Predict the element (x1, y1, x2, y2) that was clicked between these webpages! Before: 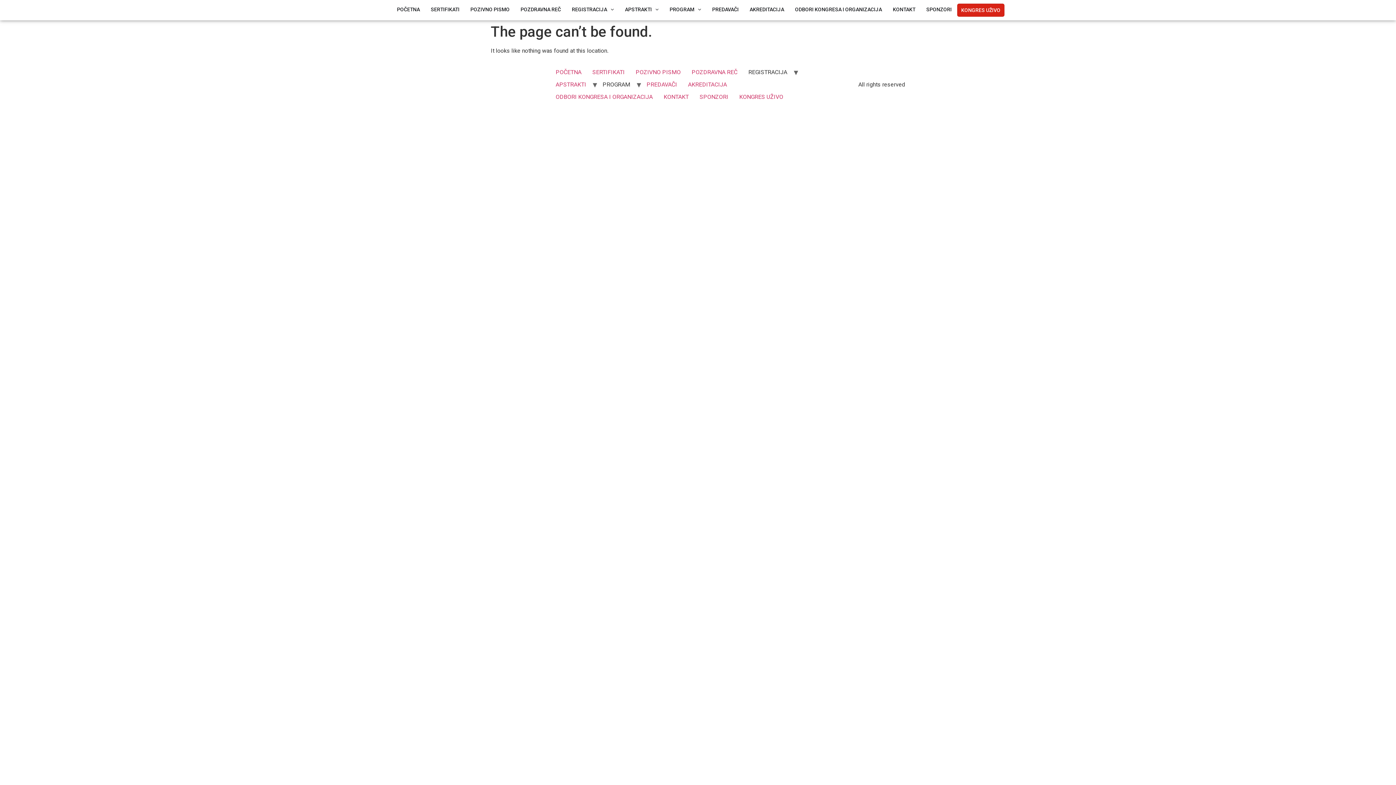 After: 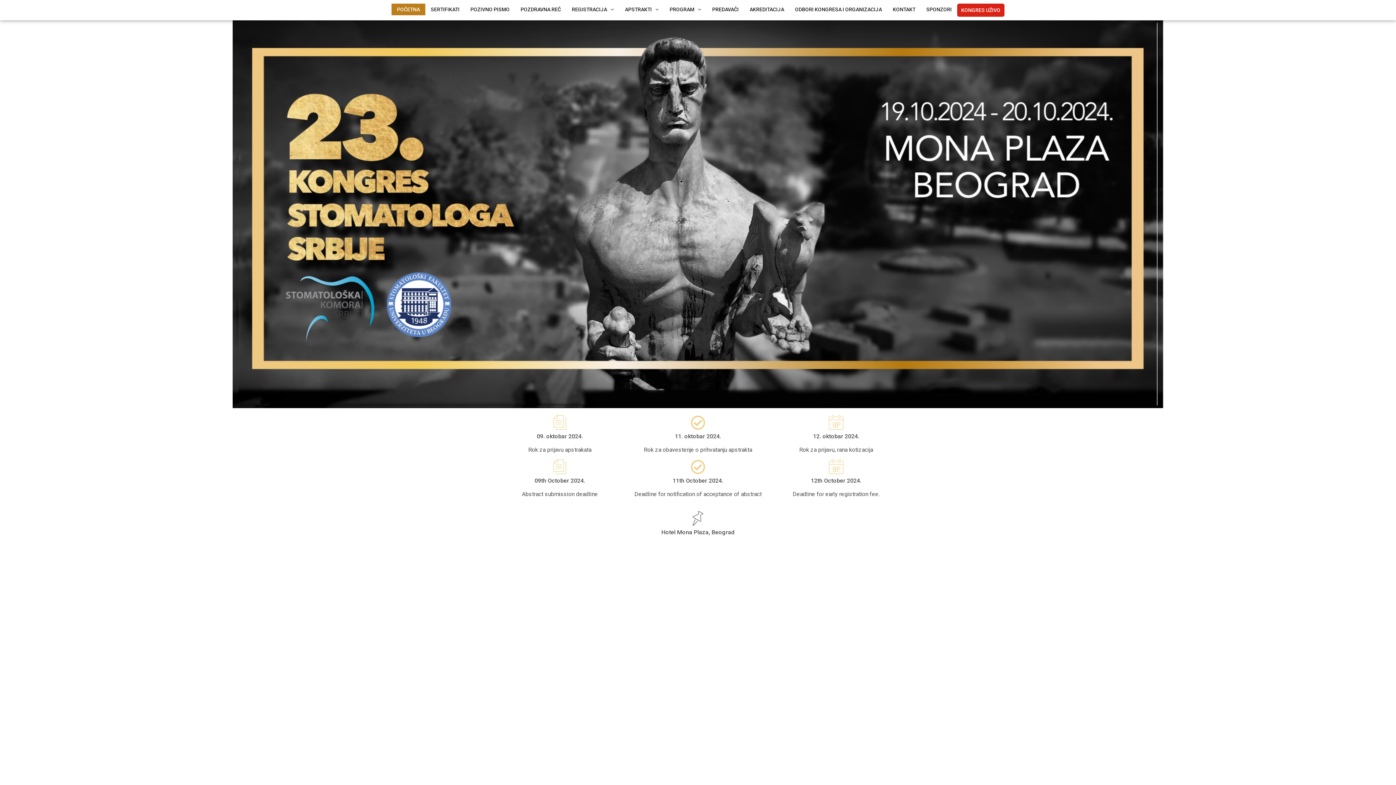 Action: bbox: (550, 66, 587, 78) label: POČETNA